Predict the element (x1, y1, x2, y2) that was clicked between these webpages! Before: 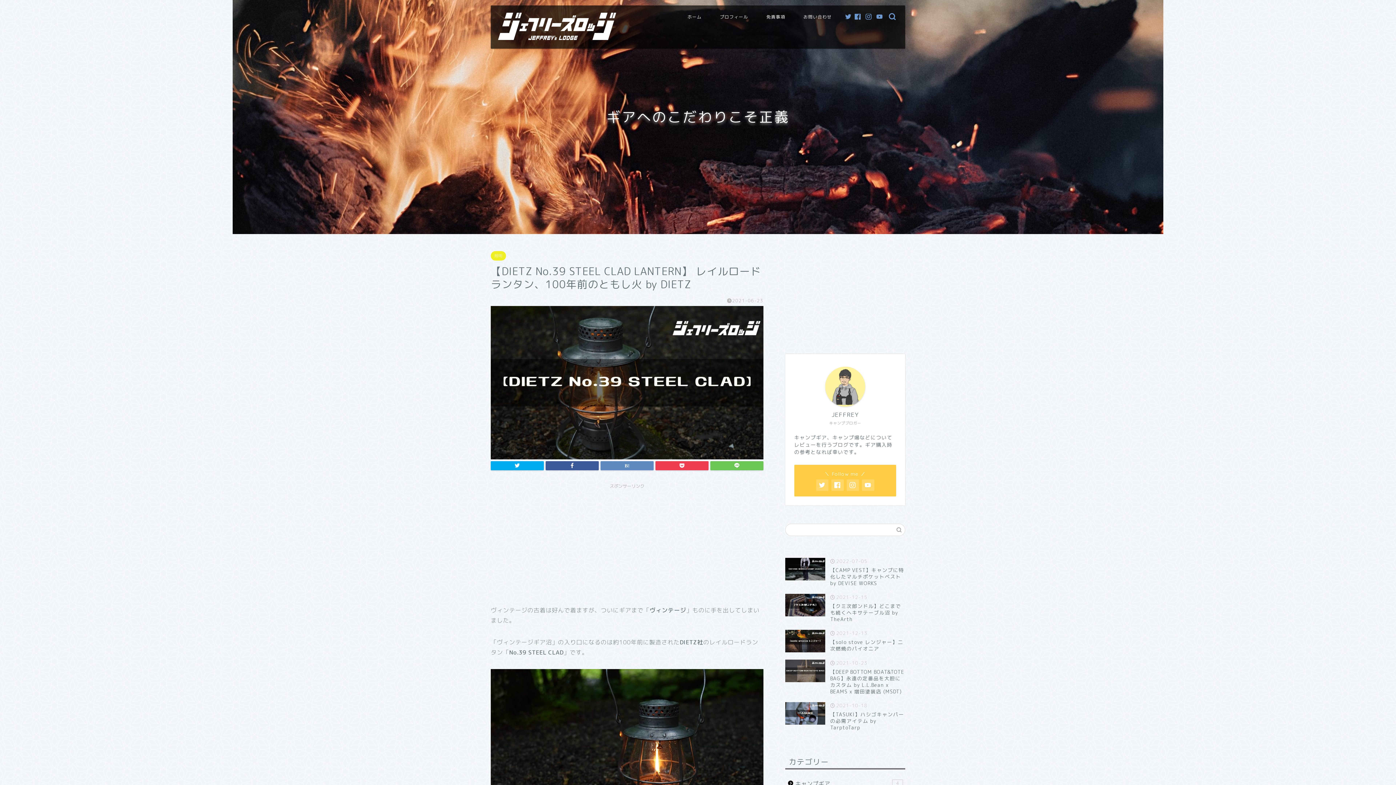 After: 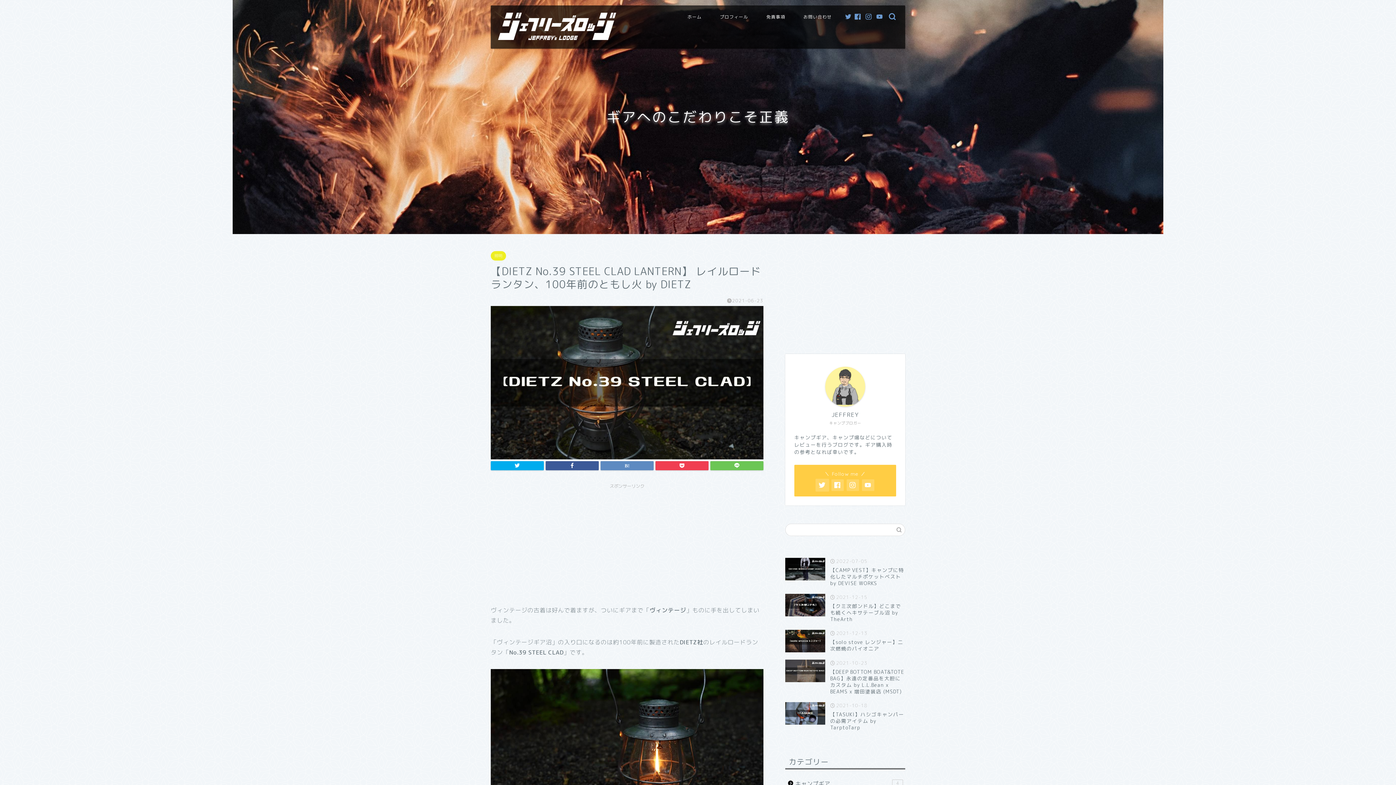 Action: bbox: (816, 479, 828, 491)